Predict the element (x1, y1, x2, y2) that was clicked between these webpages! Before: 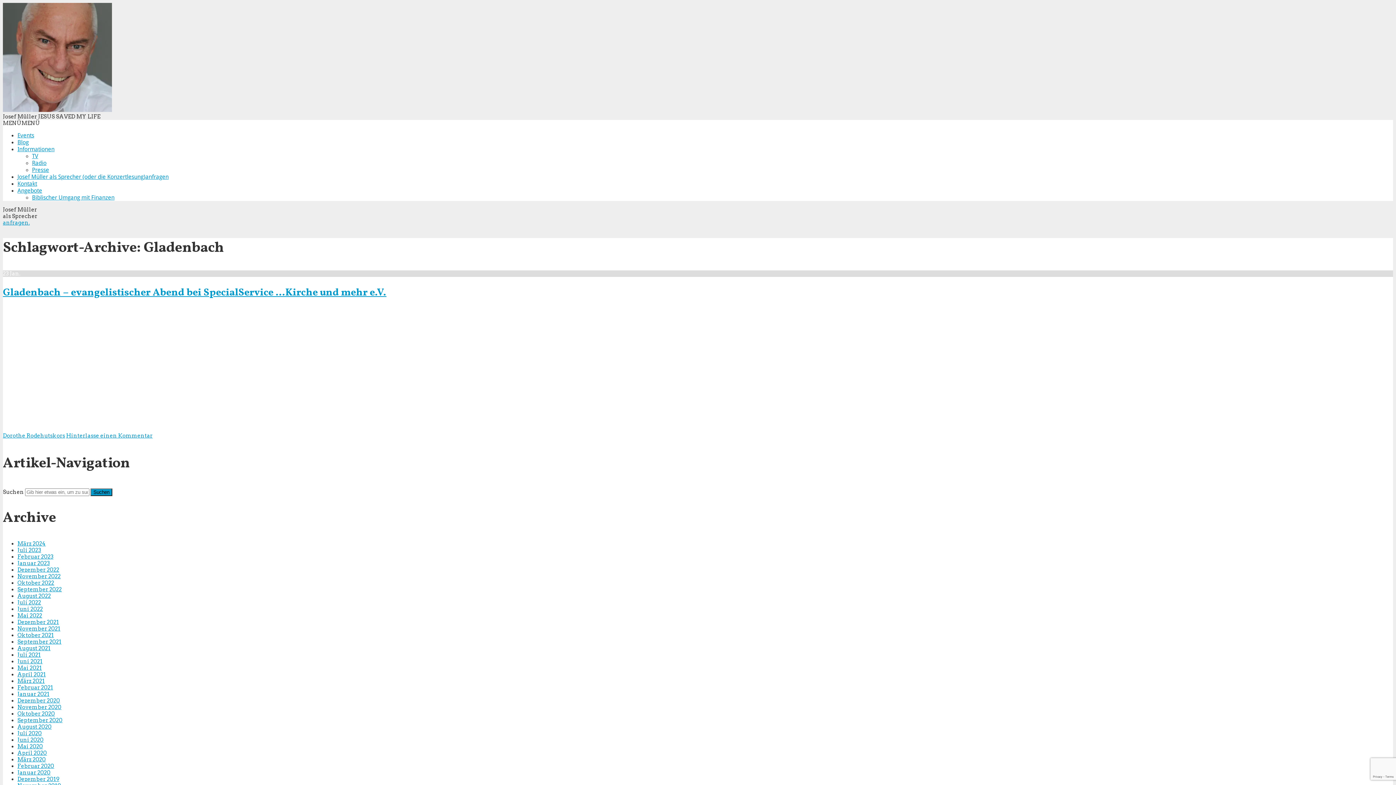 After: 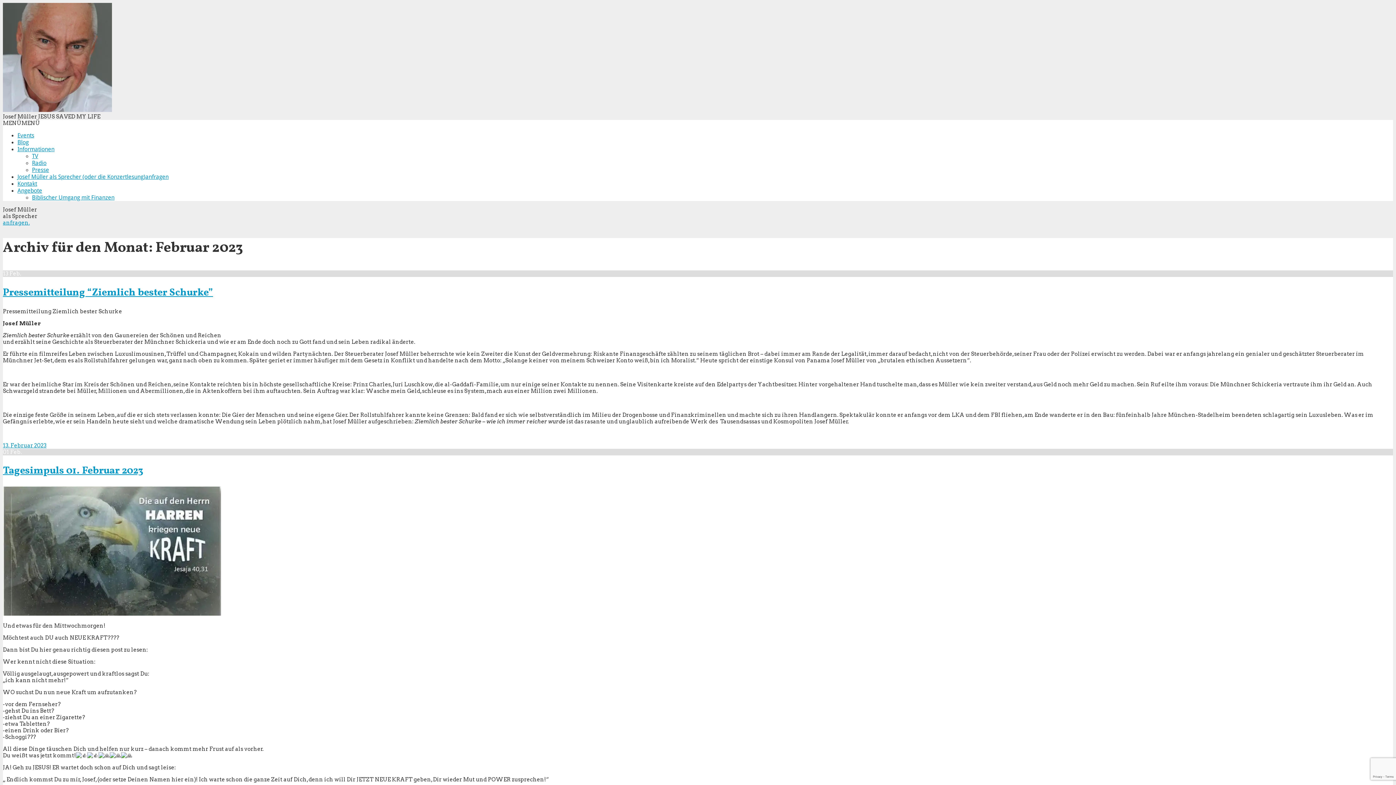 Action: bbox: (17, 553, 53, 560) label: Februar 2023